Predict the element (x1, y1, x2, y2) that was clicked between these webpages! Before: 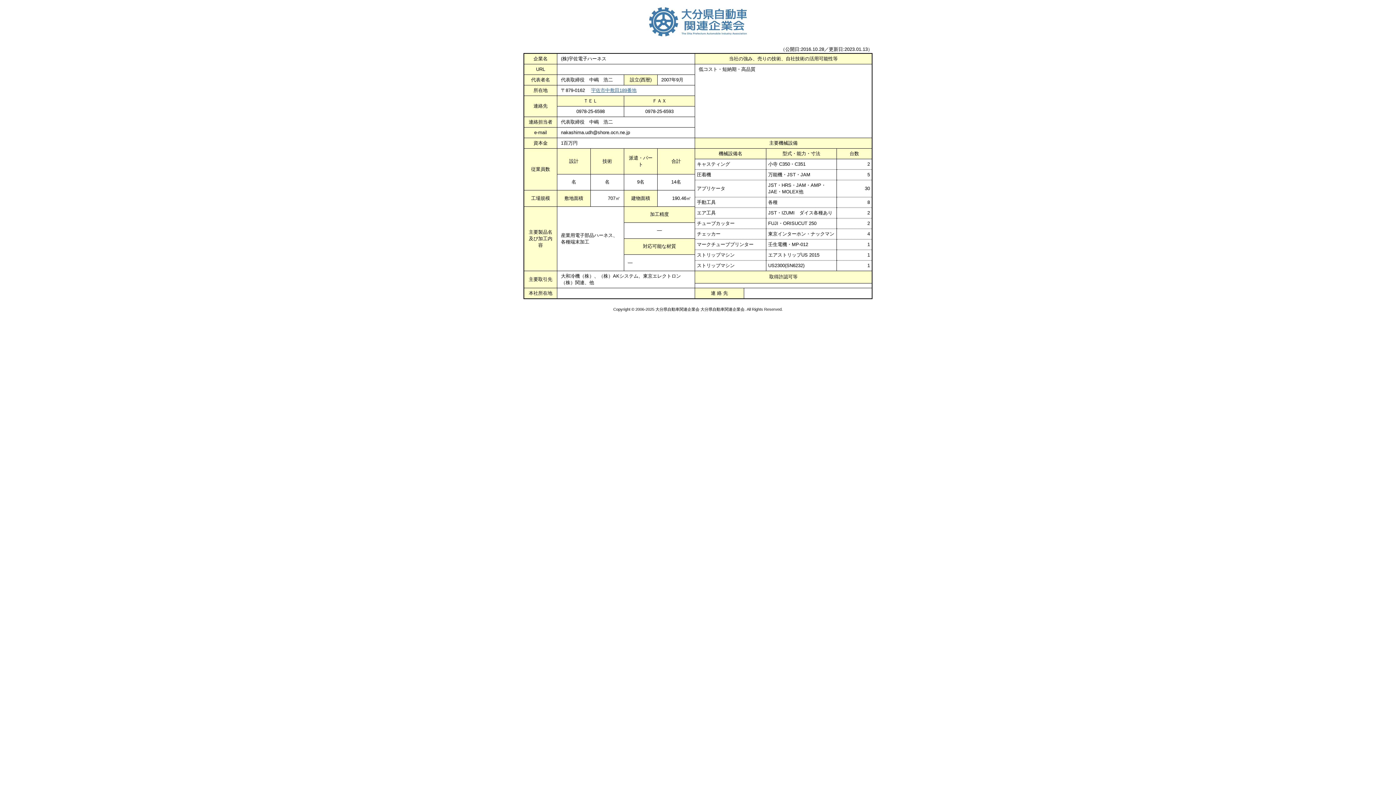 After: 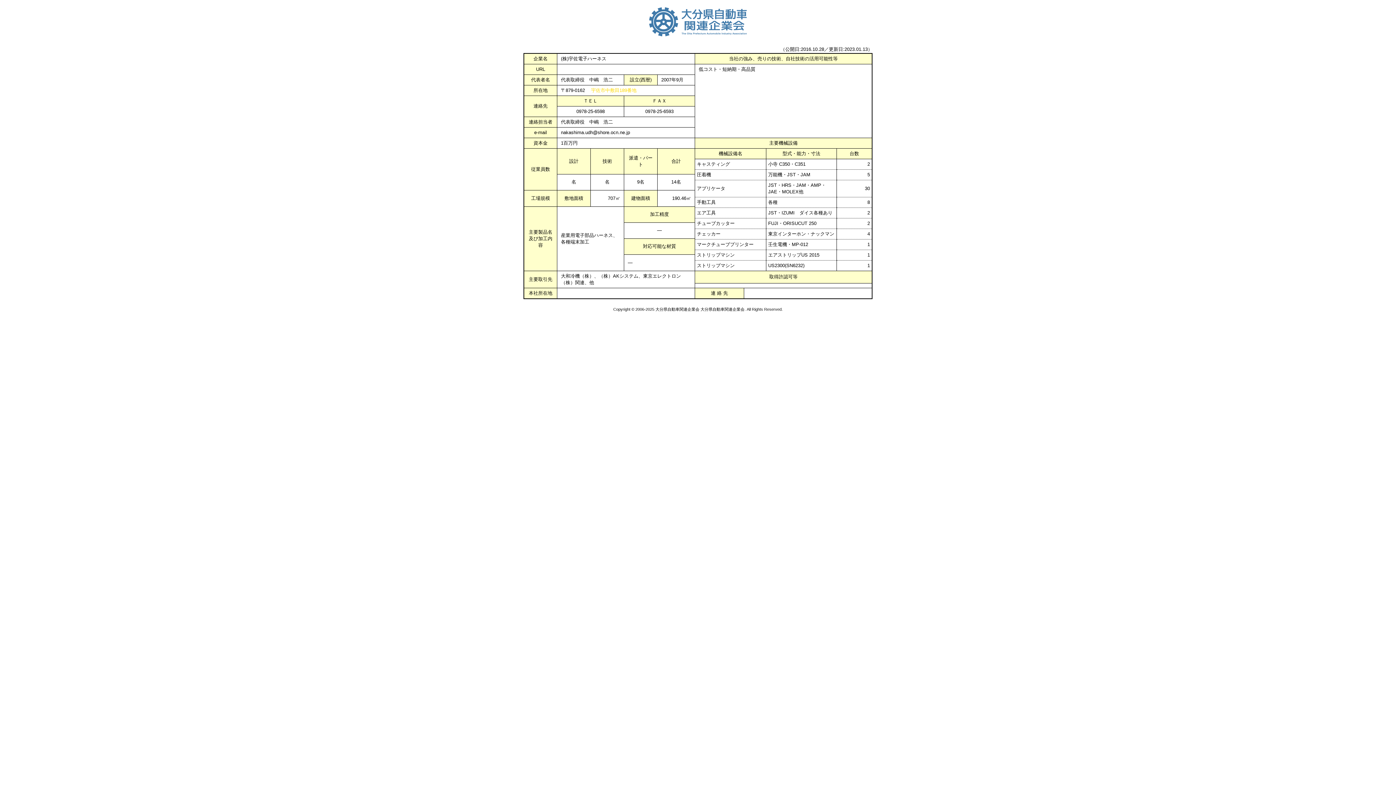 Action: label: 宇佐市中敷田189番地 bbox: (591, 87, 636, 93)